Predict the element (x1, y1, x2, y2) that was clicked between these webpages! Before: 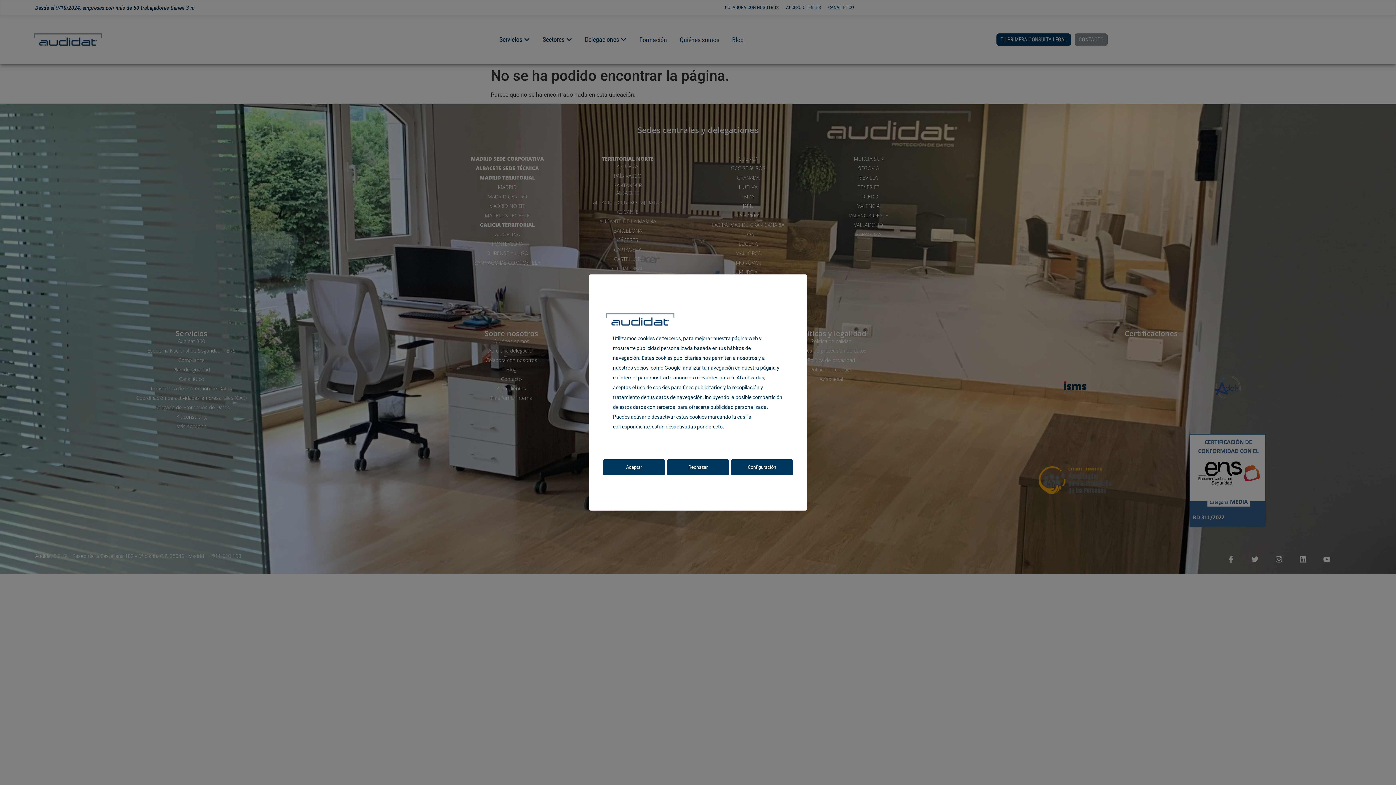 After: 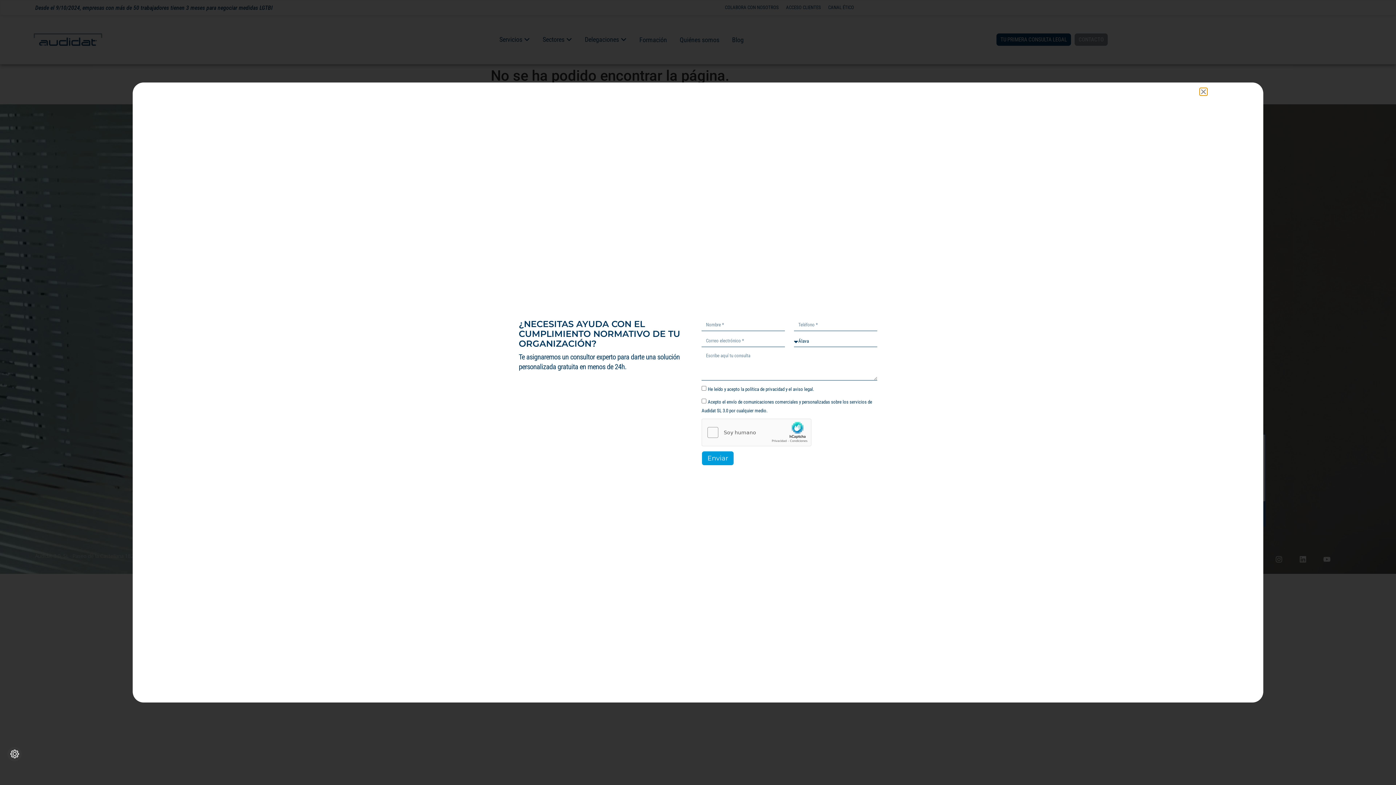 Action: bbox: (602, 459, 665, 475) label: Aceptar